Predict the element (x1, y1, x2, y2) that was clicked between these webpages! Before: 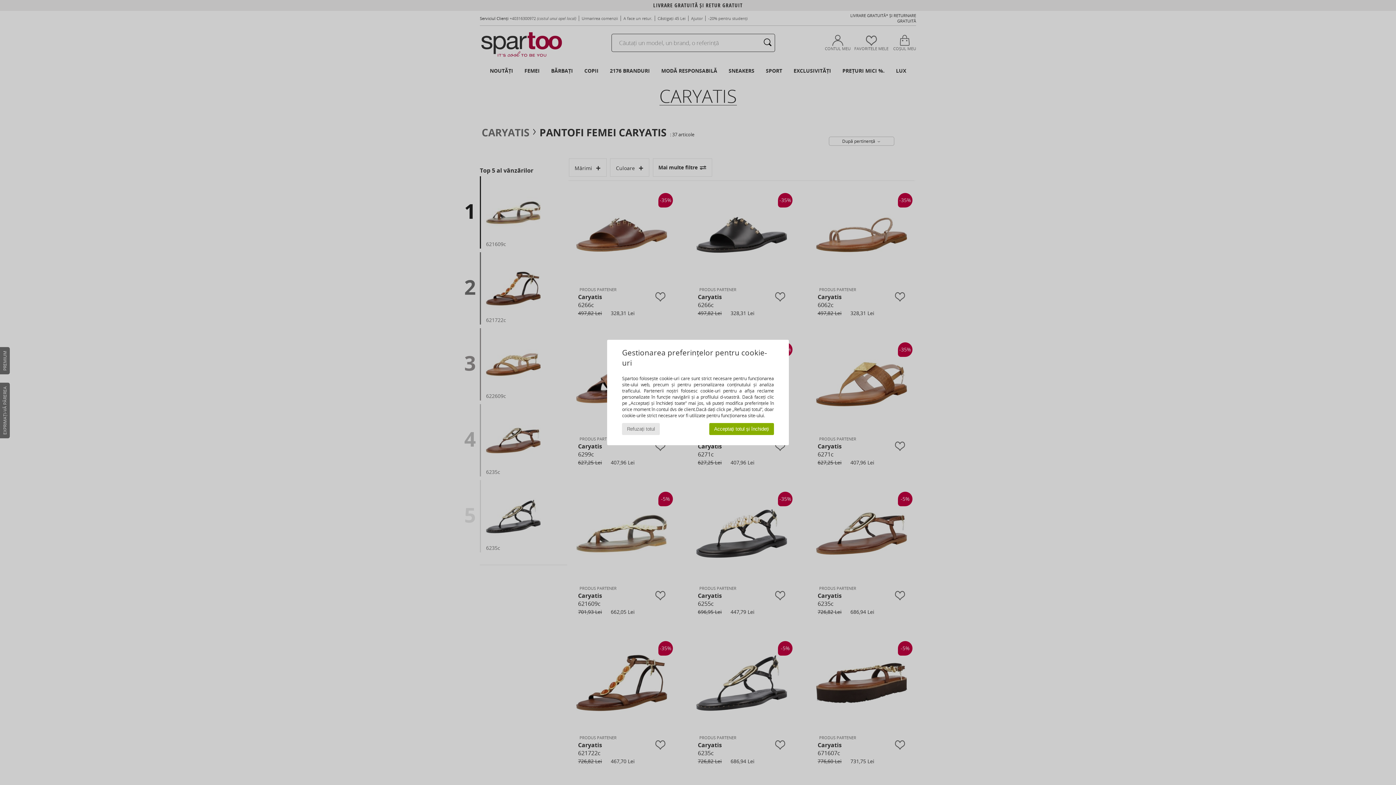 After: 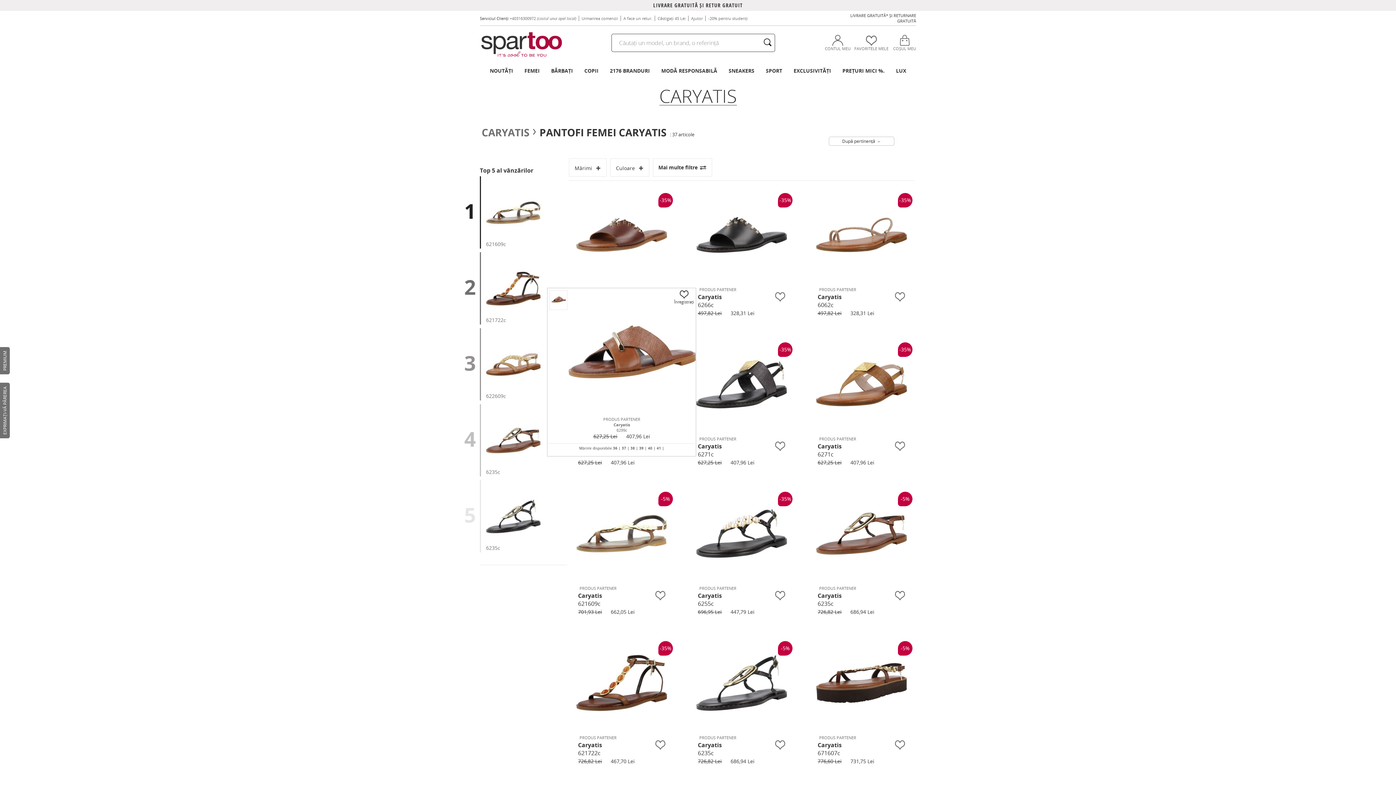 Action: bbox: (622, 423, 659, 435) label: Refuzați totul